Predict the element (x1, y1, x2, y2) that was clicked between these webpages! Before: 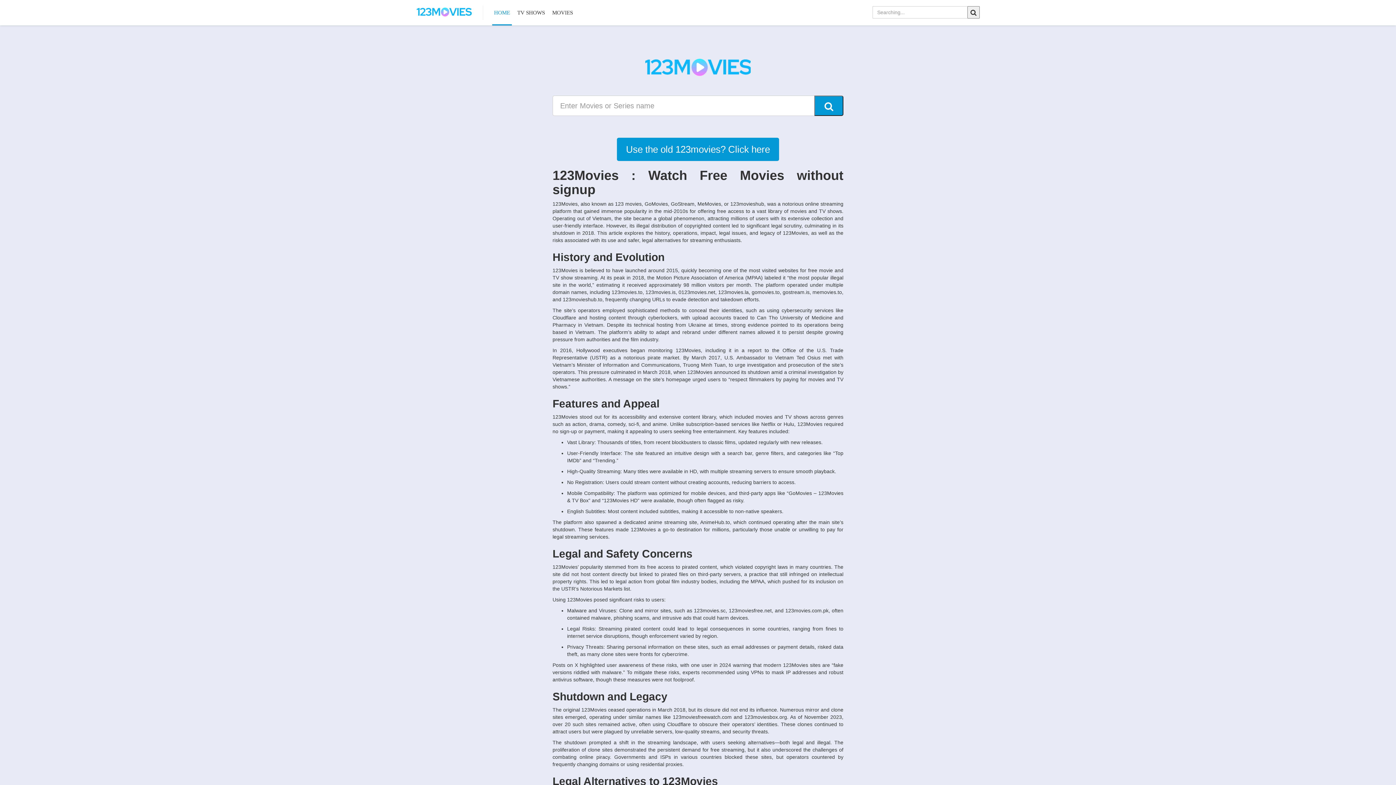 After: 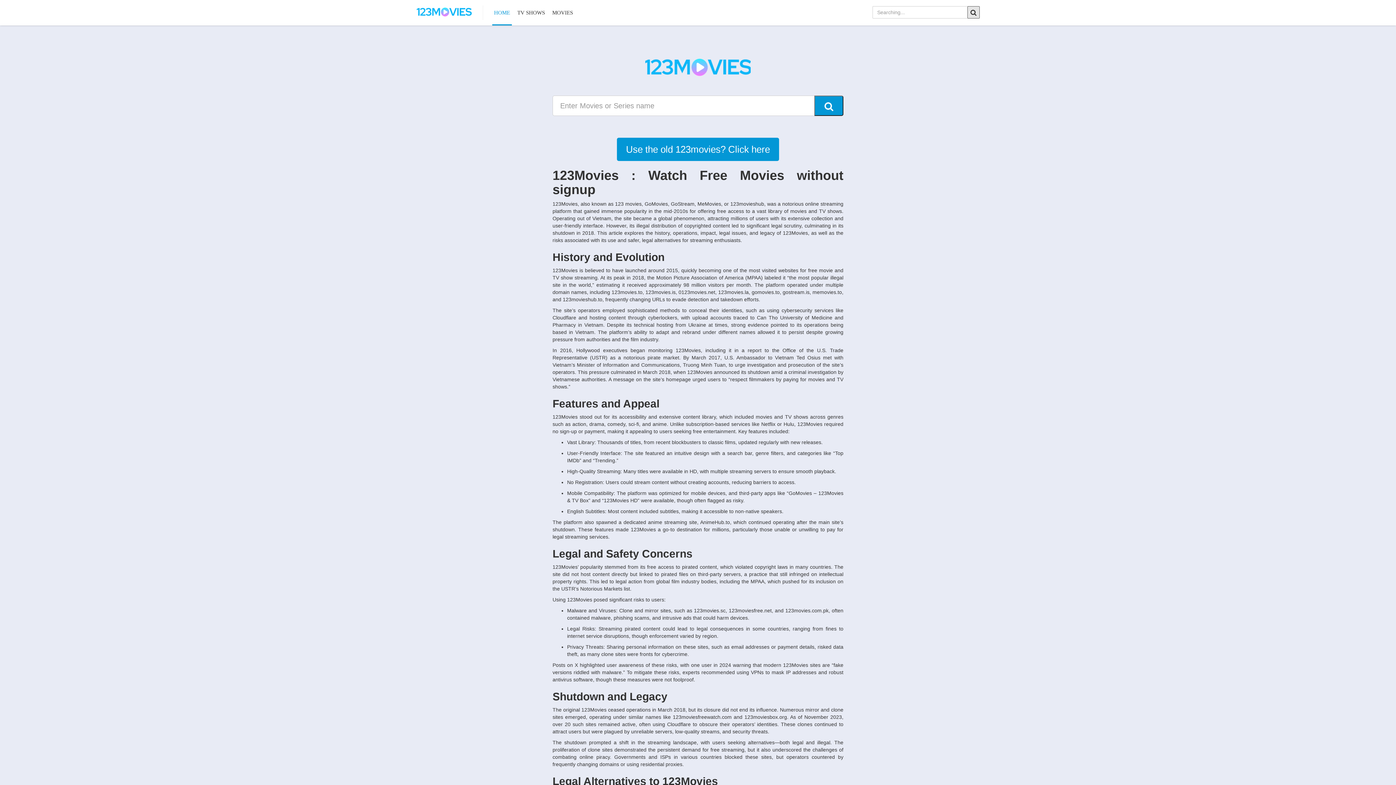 Action: bbox: (967, 6, 980, 18)